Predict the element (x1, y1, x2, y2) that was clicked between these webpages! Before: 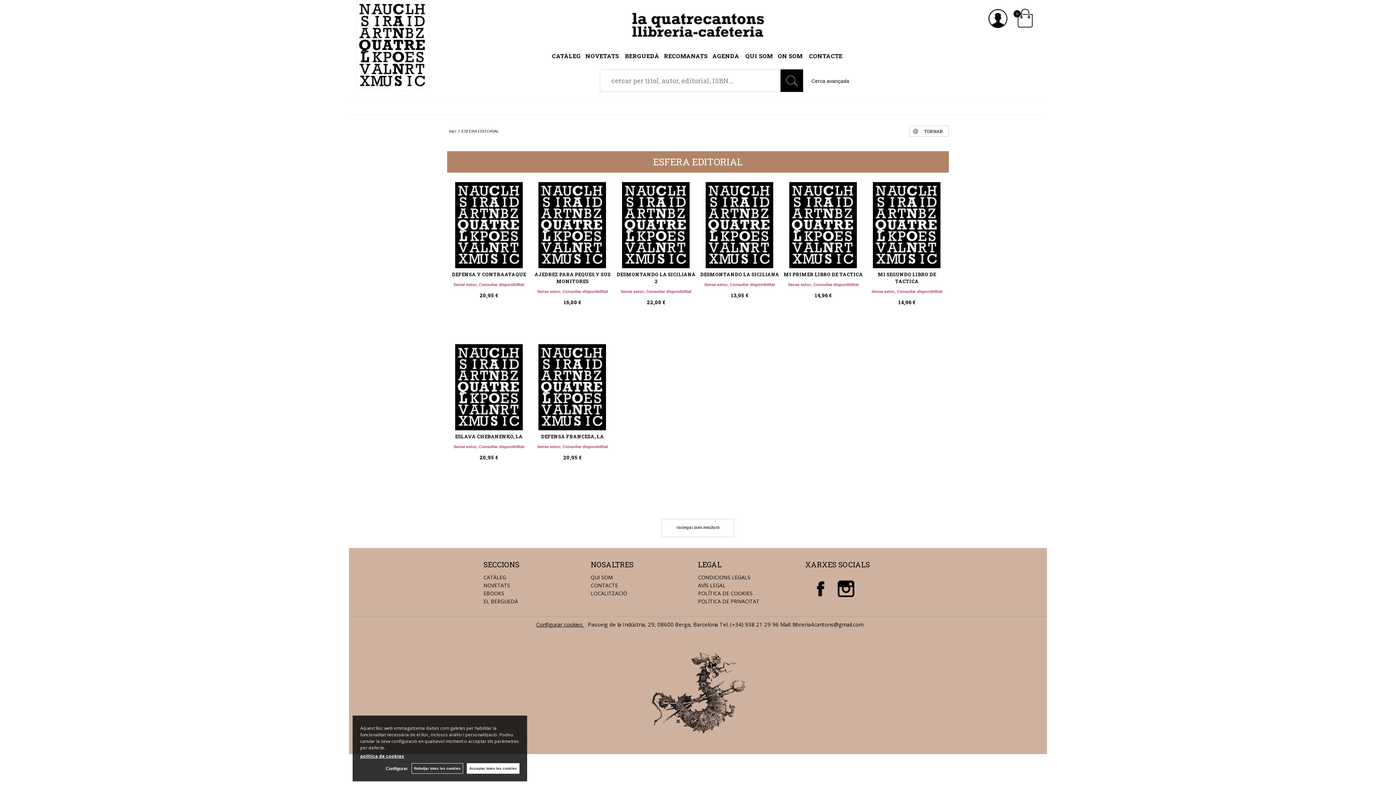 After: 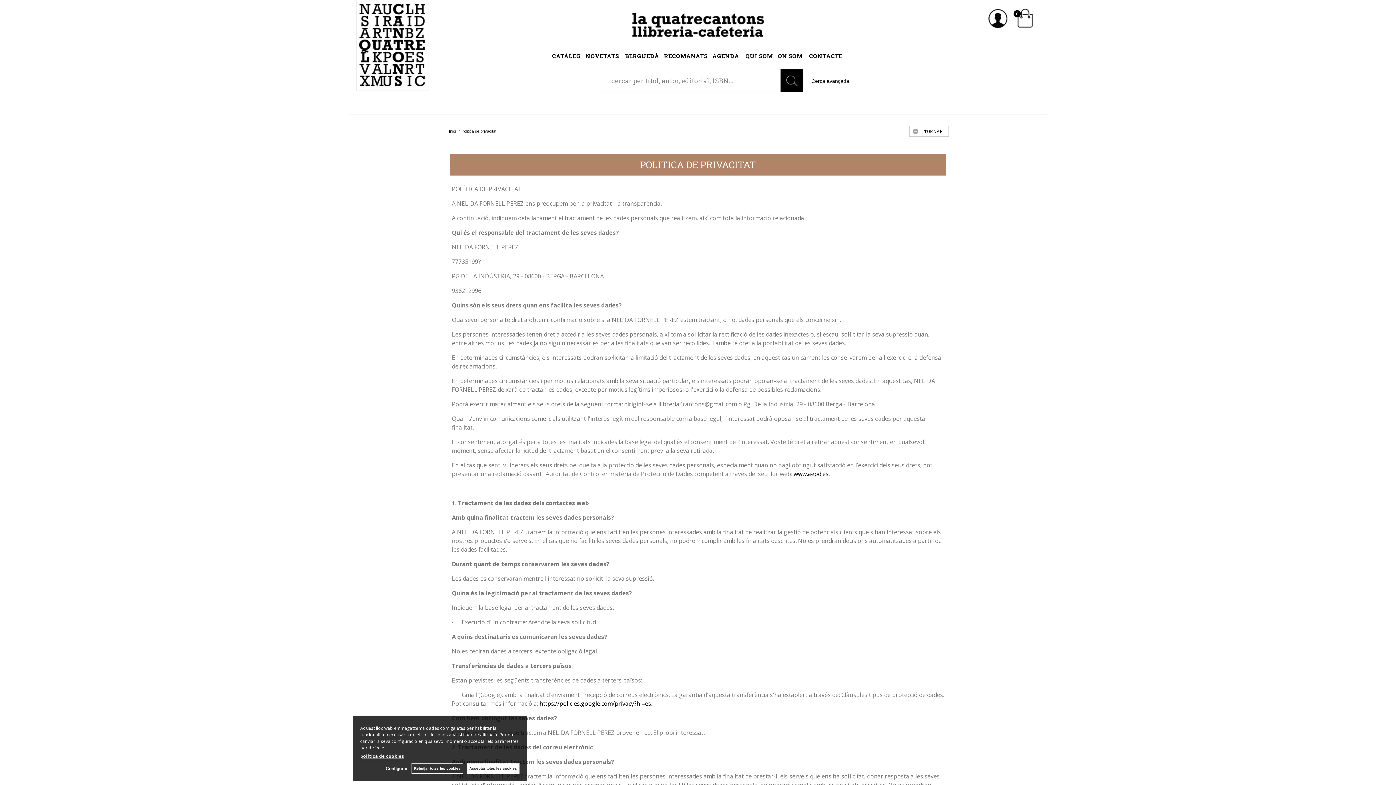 Action: bbox: (698, 598, 759, 605) label: POLÍTICA DE PRIVACITAT